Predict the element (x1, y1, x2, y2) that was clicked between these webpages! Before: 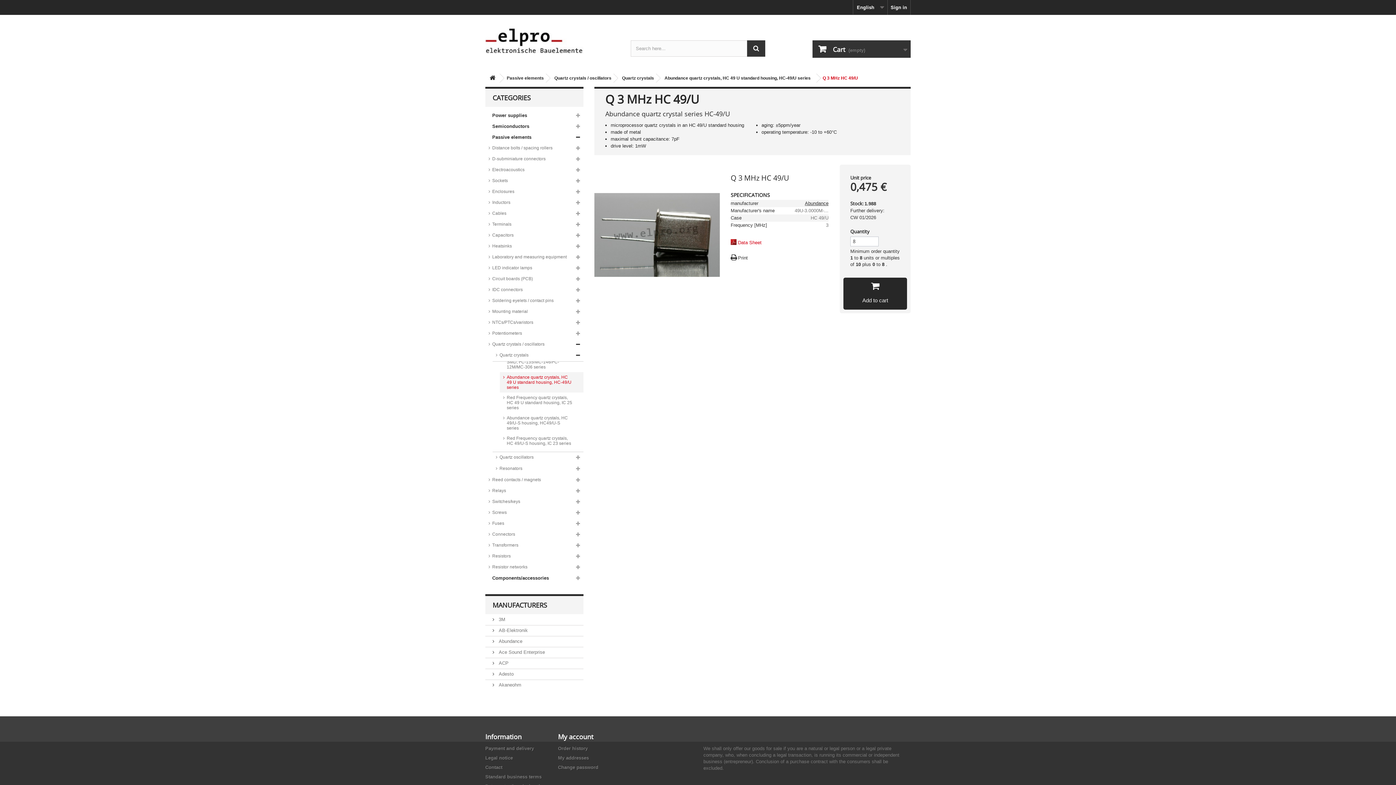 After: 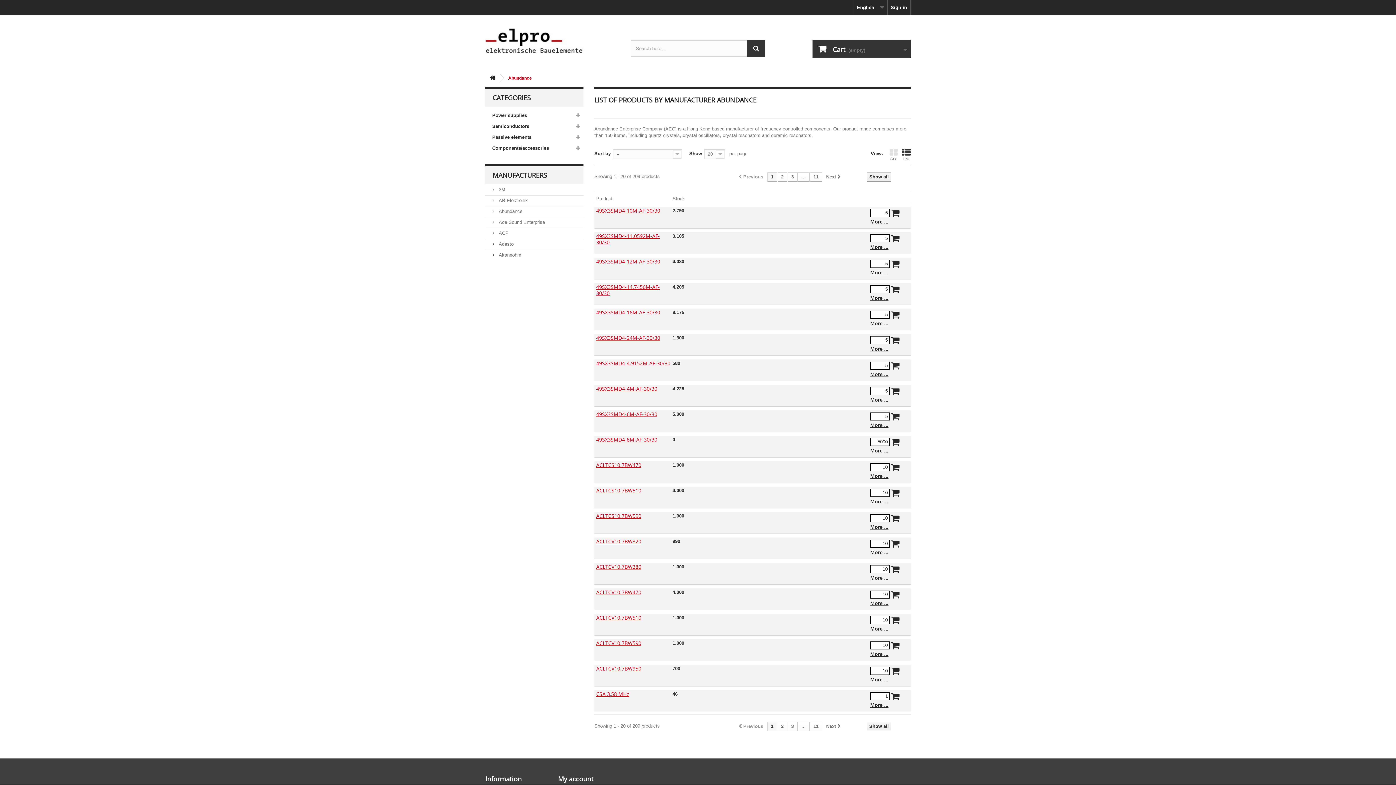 Action: bbox: (492, 638, 522, 644) label:  Abundance